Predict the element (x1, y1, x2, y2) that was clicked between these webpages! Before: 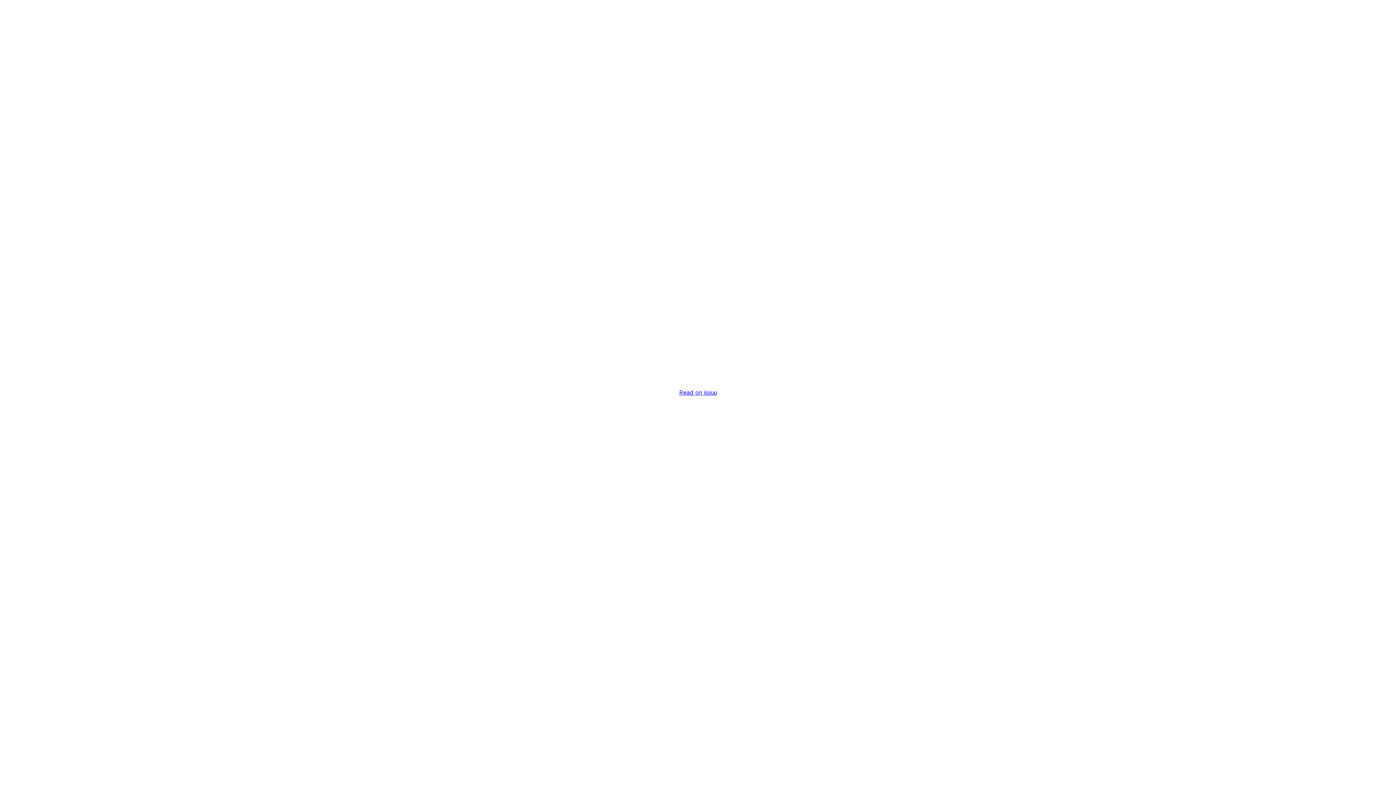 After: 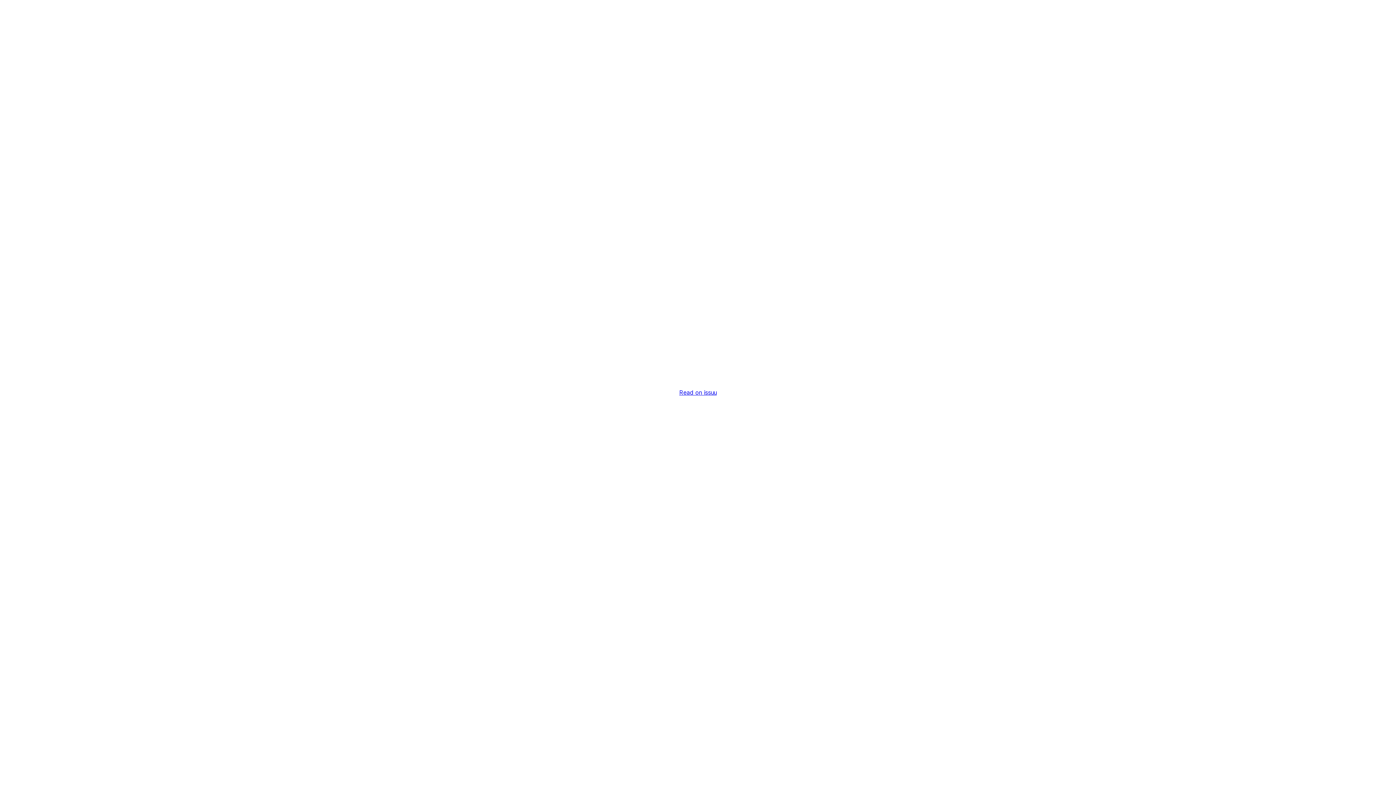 Action: bbox: (679, 389, 716, 396) label: Read on issuu